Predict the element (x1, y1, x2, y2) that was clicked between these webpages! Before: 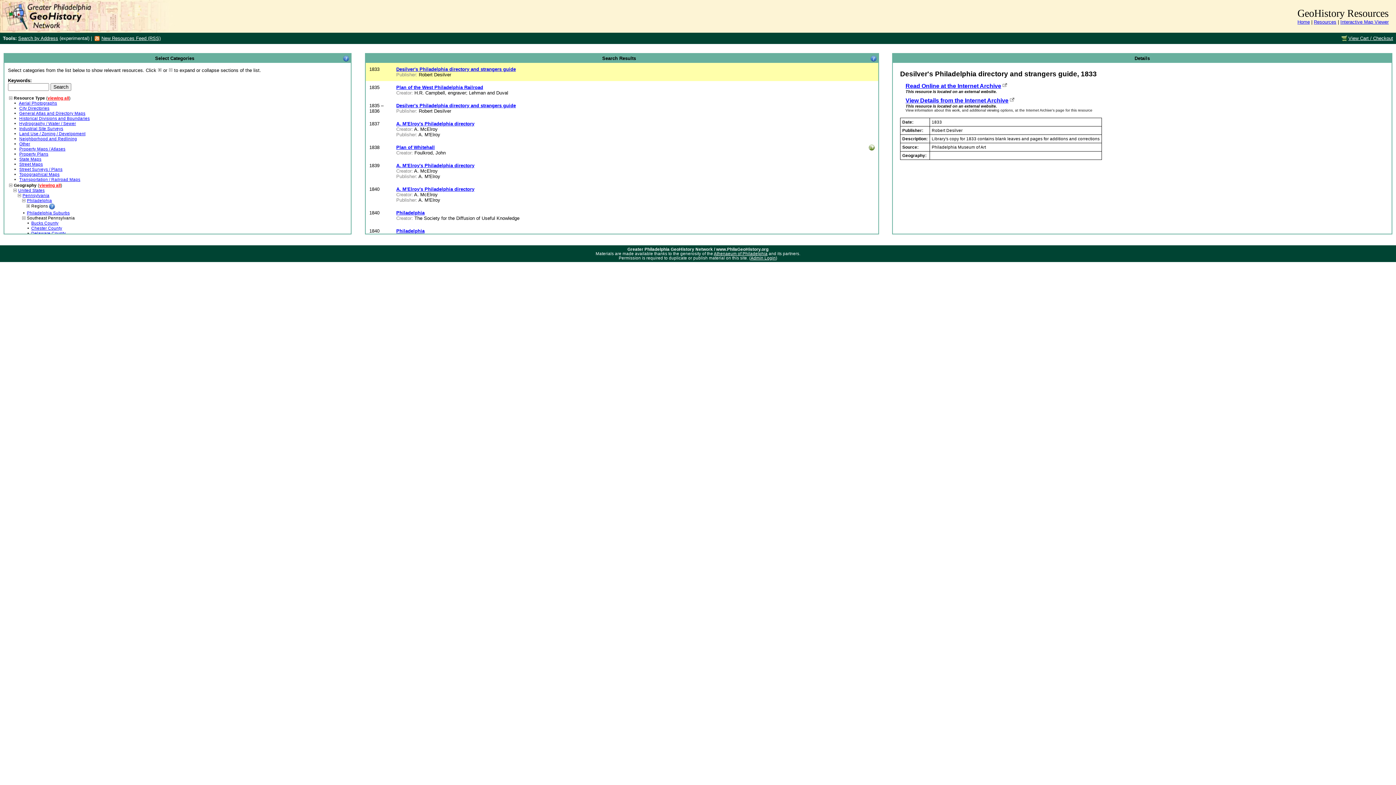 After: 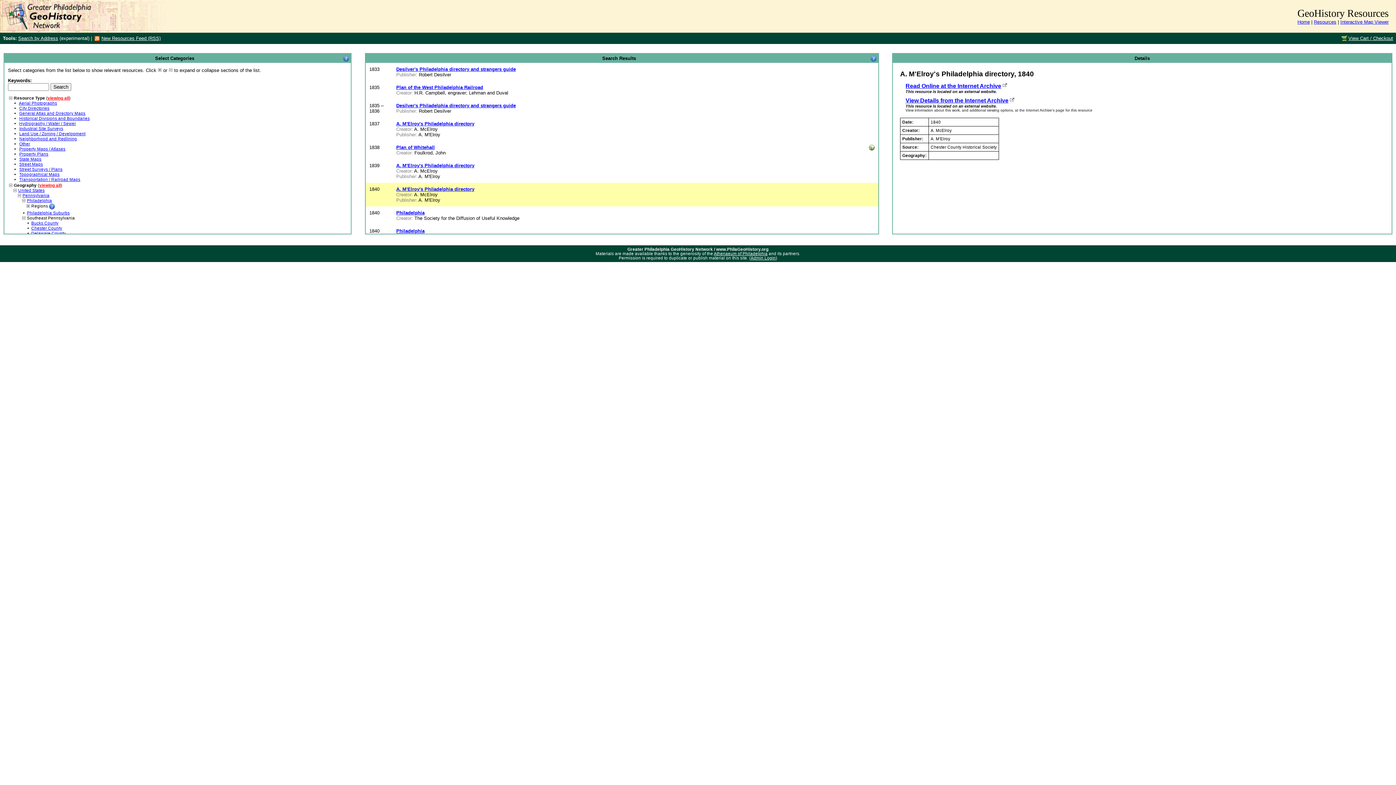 Action: label: A. M'Elroy's Philadelphia directory bbox: (396, 186, 474, 192)